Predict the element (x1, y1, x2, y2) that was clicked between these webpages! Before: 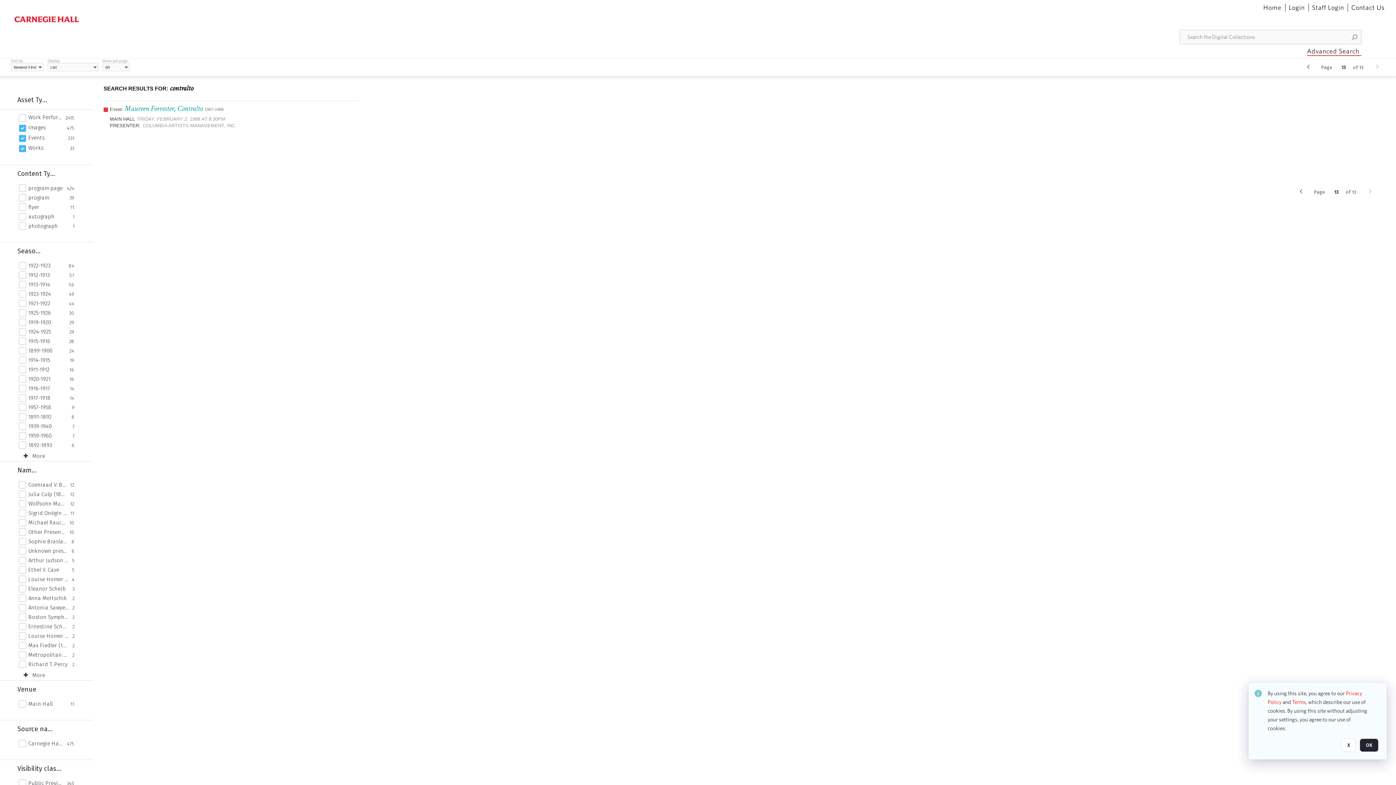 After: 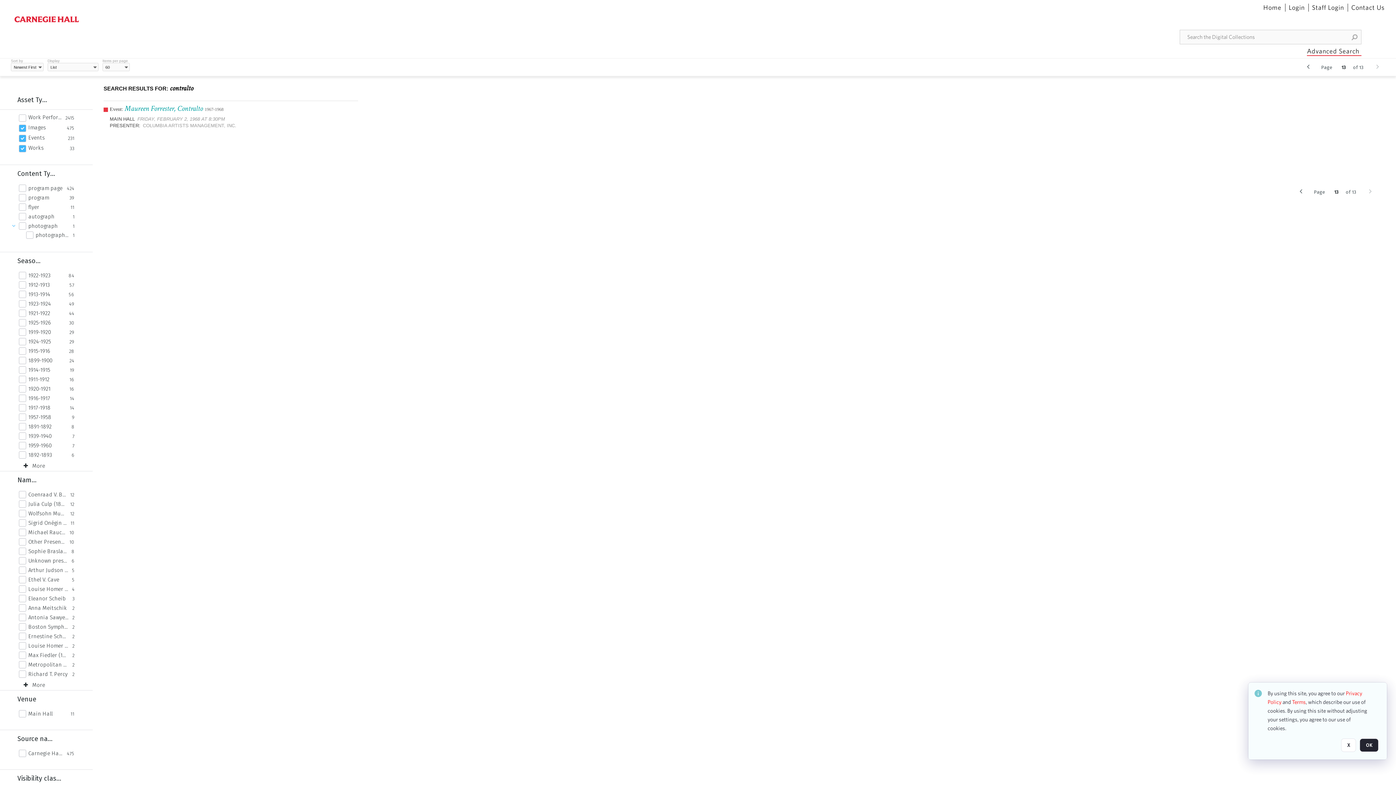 Action: bbox: (10, 222, 16, 228)